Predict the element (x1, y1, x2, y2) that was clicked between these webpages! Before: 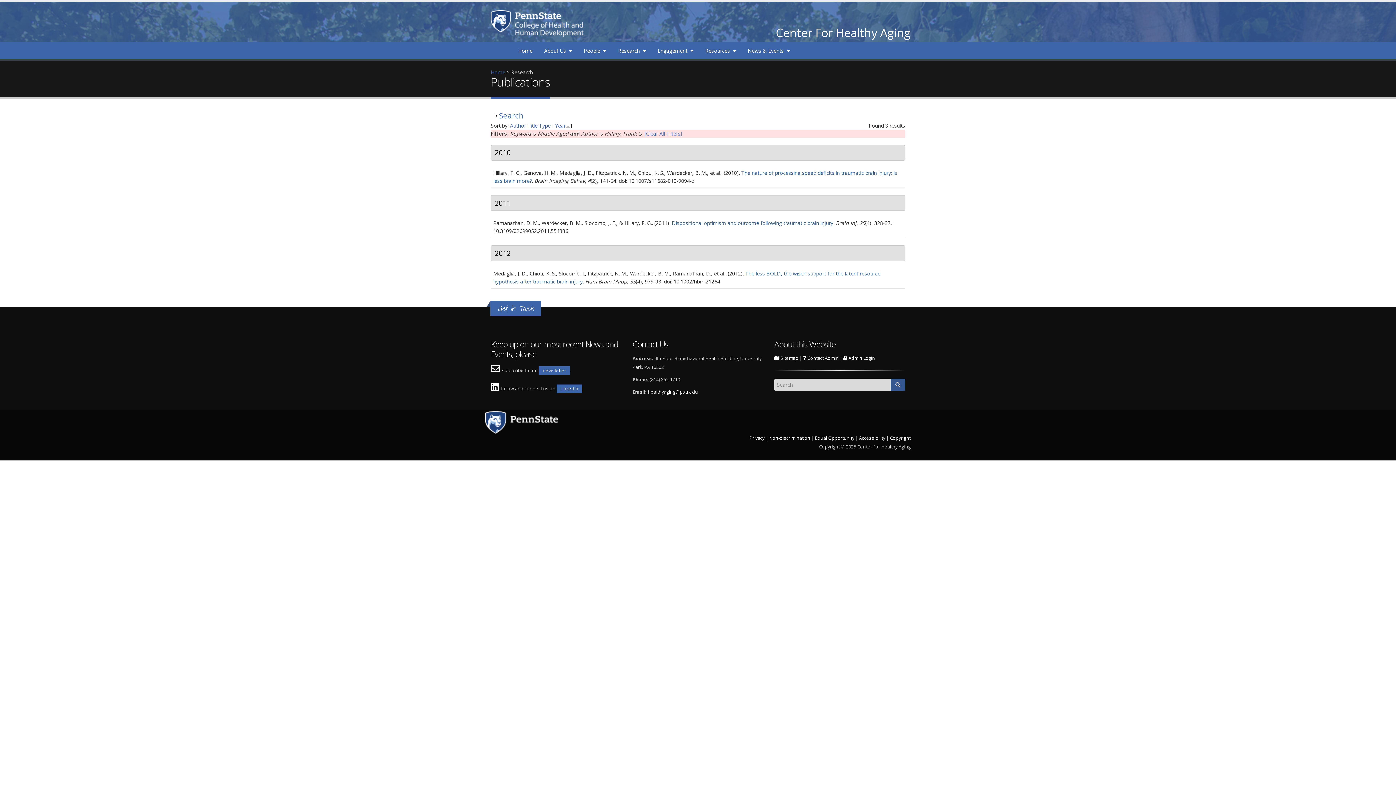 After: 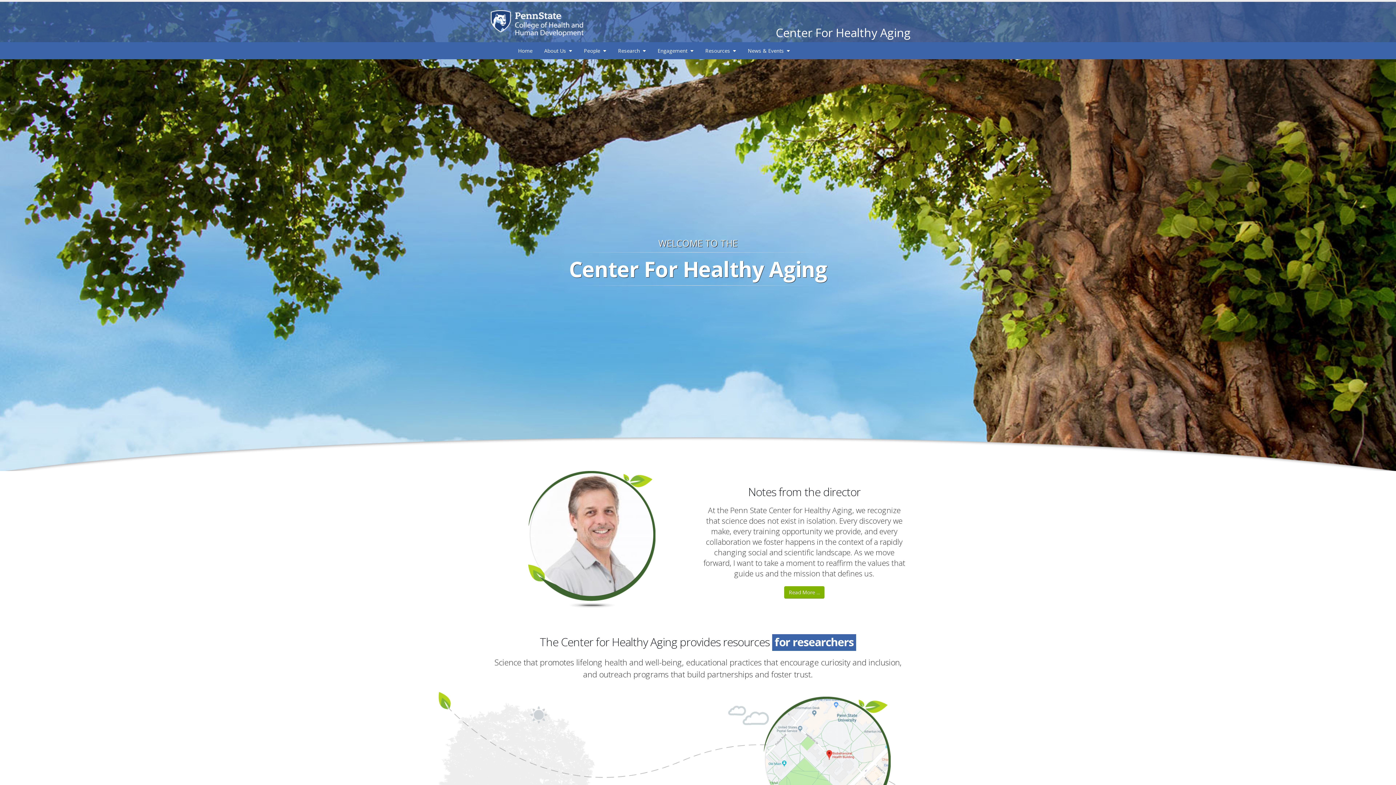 Action: bbox: (490, 68, 505, 75) label: Home